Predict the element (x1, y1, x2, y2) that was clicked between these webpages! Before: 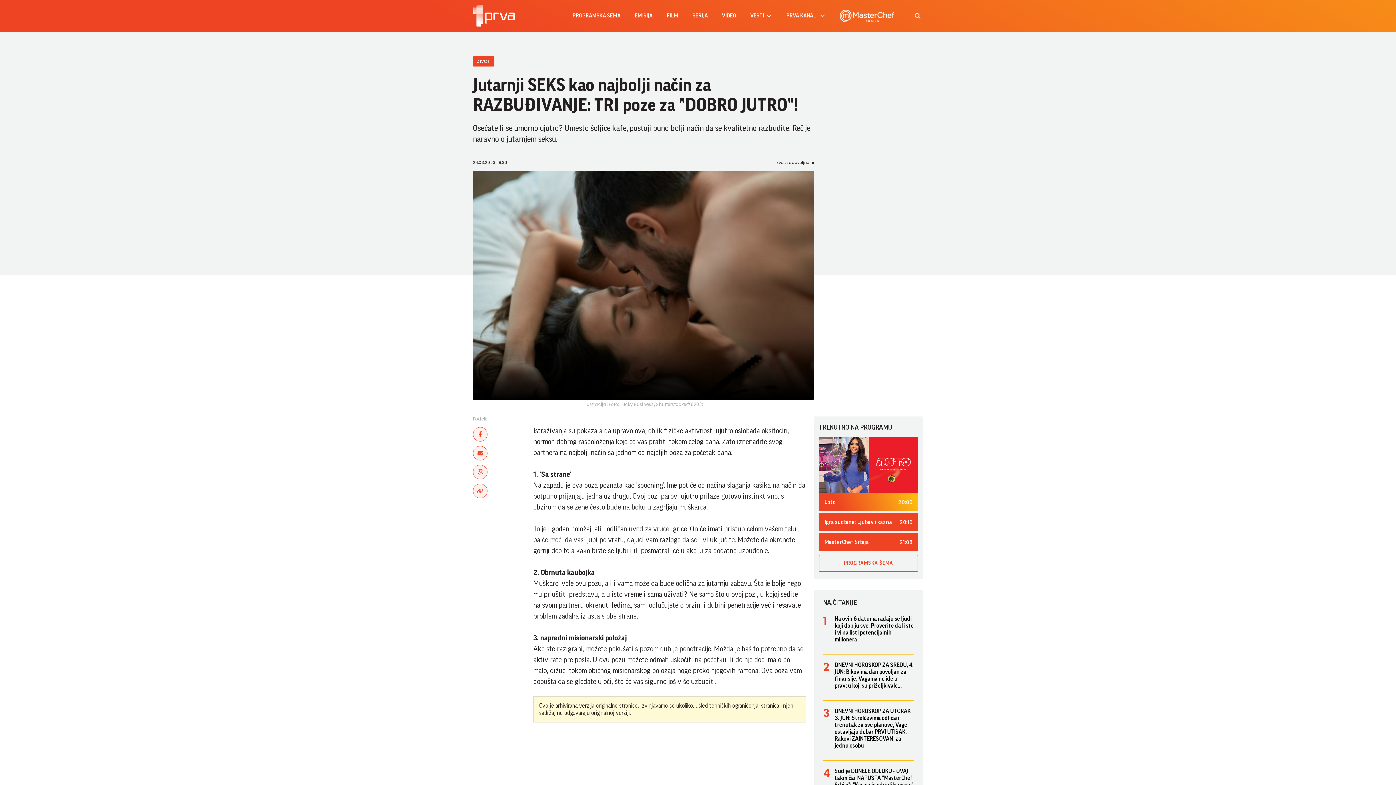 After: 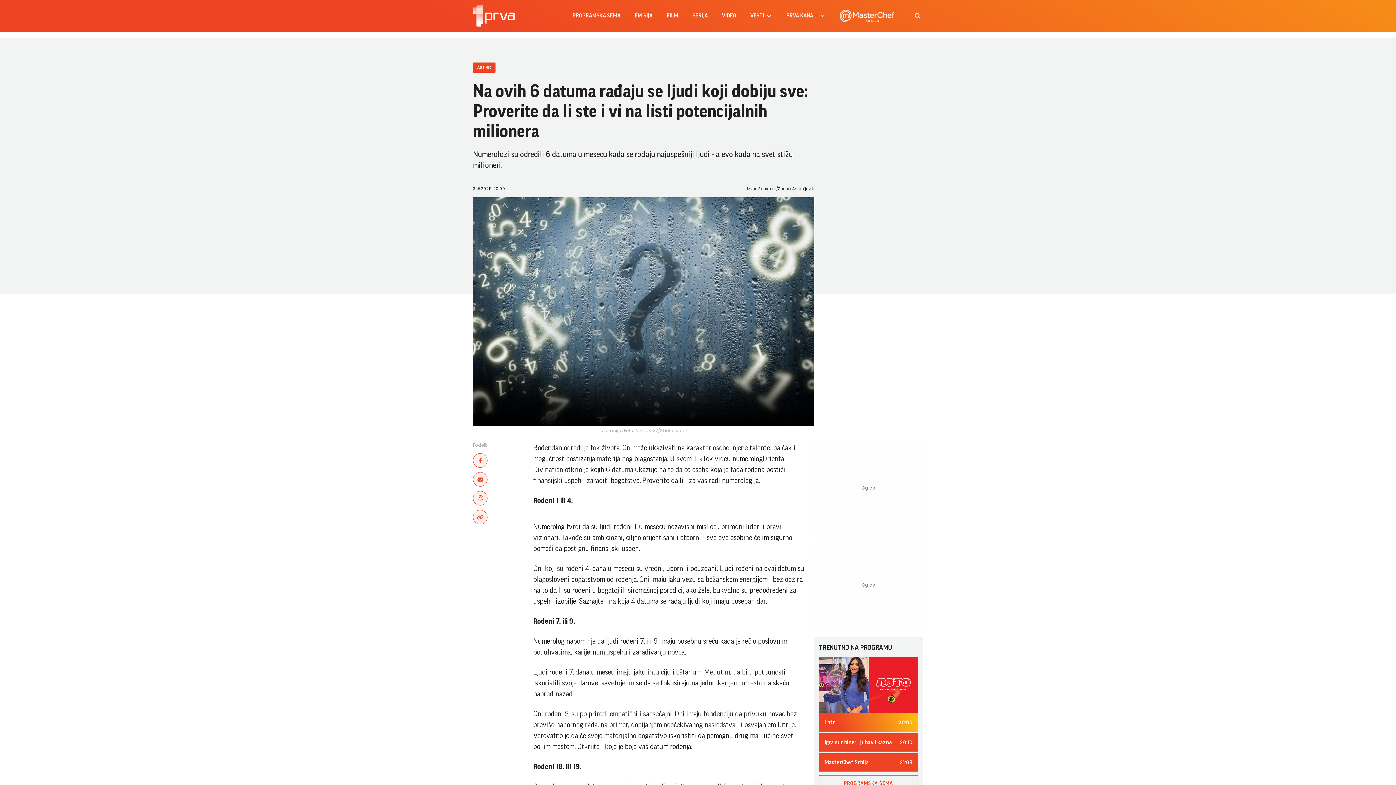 Action: bbox: (834, 616, 914, 643) label: Na ovih 6 datuma rađaju se ljudi koji dobiju sve: Proverite da li ste i vi na listi potencijalnih milionera